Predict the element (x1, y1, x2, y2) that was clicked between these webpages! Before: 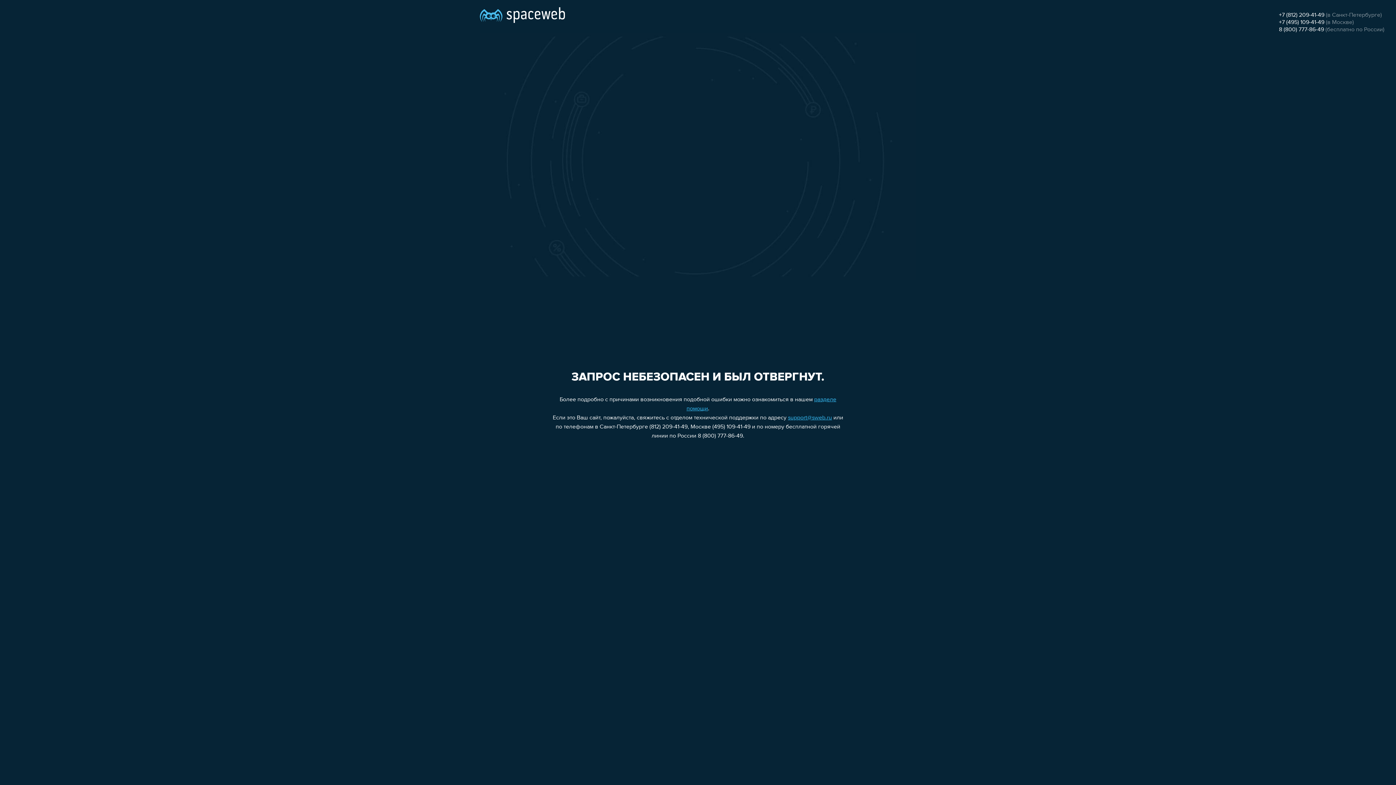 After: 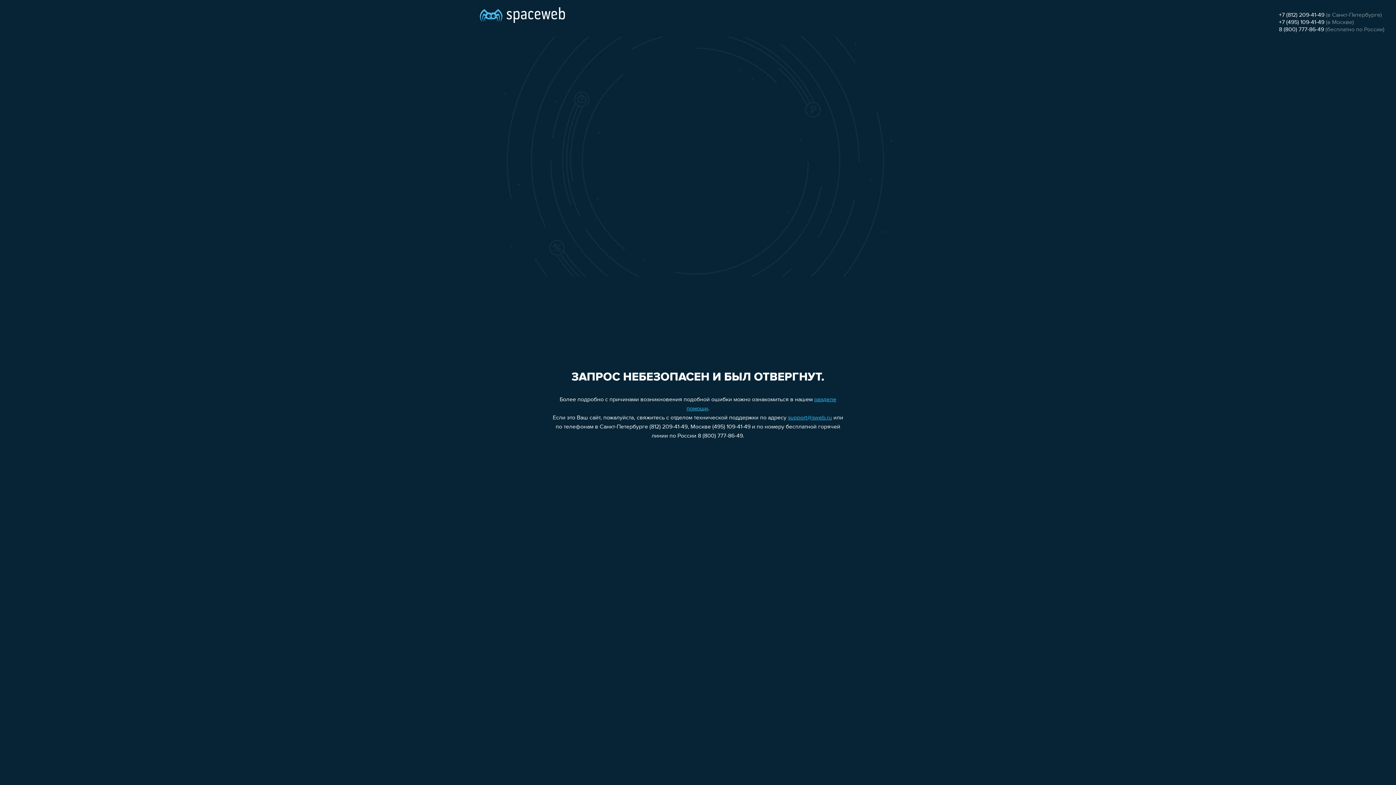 Action: bbox: (1279, 26, 1324, 32) label: 8 (800) 777-86-49